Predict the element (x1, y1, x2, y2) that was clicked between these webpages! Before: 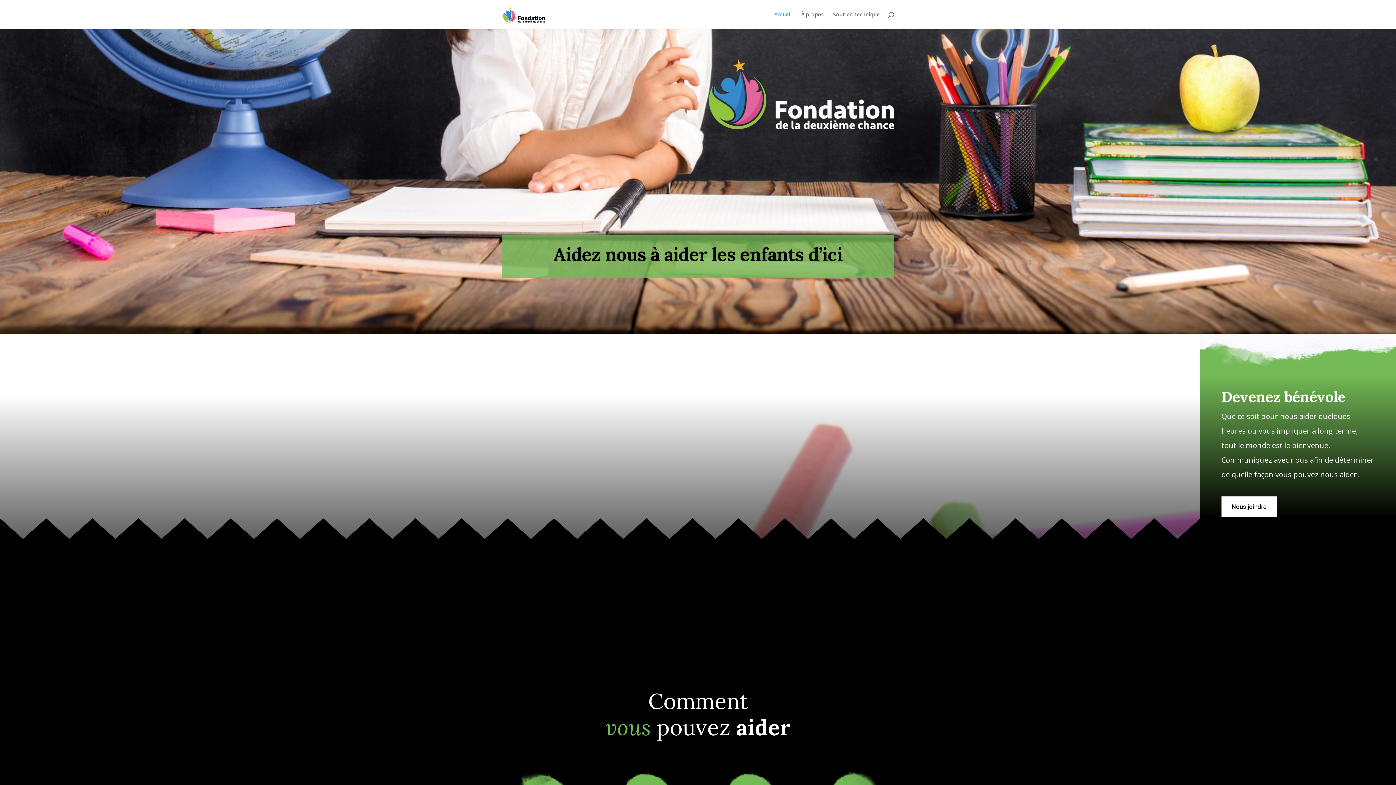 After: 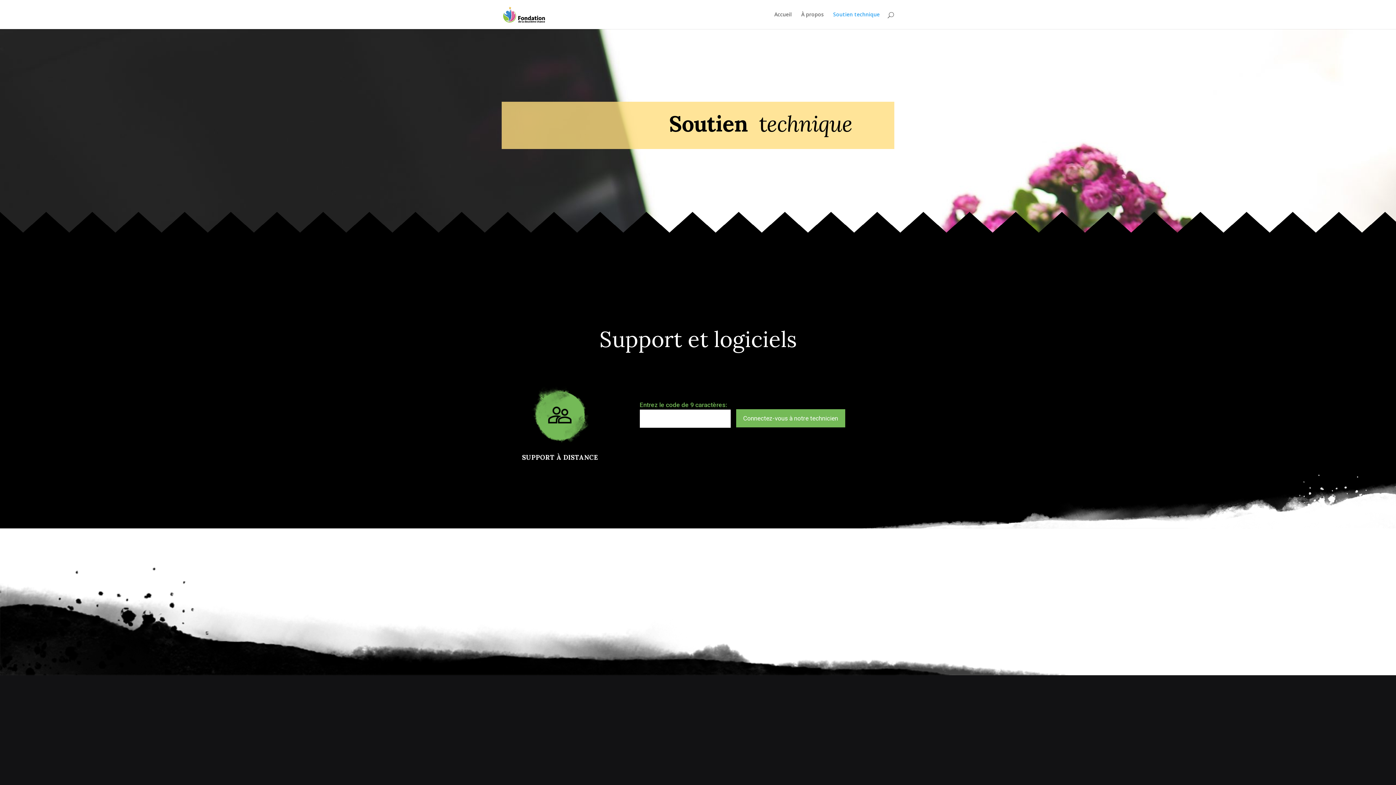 Action: bbox: (833, 12, 880, 29) label: Soutien technique